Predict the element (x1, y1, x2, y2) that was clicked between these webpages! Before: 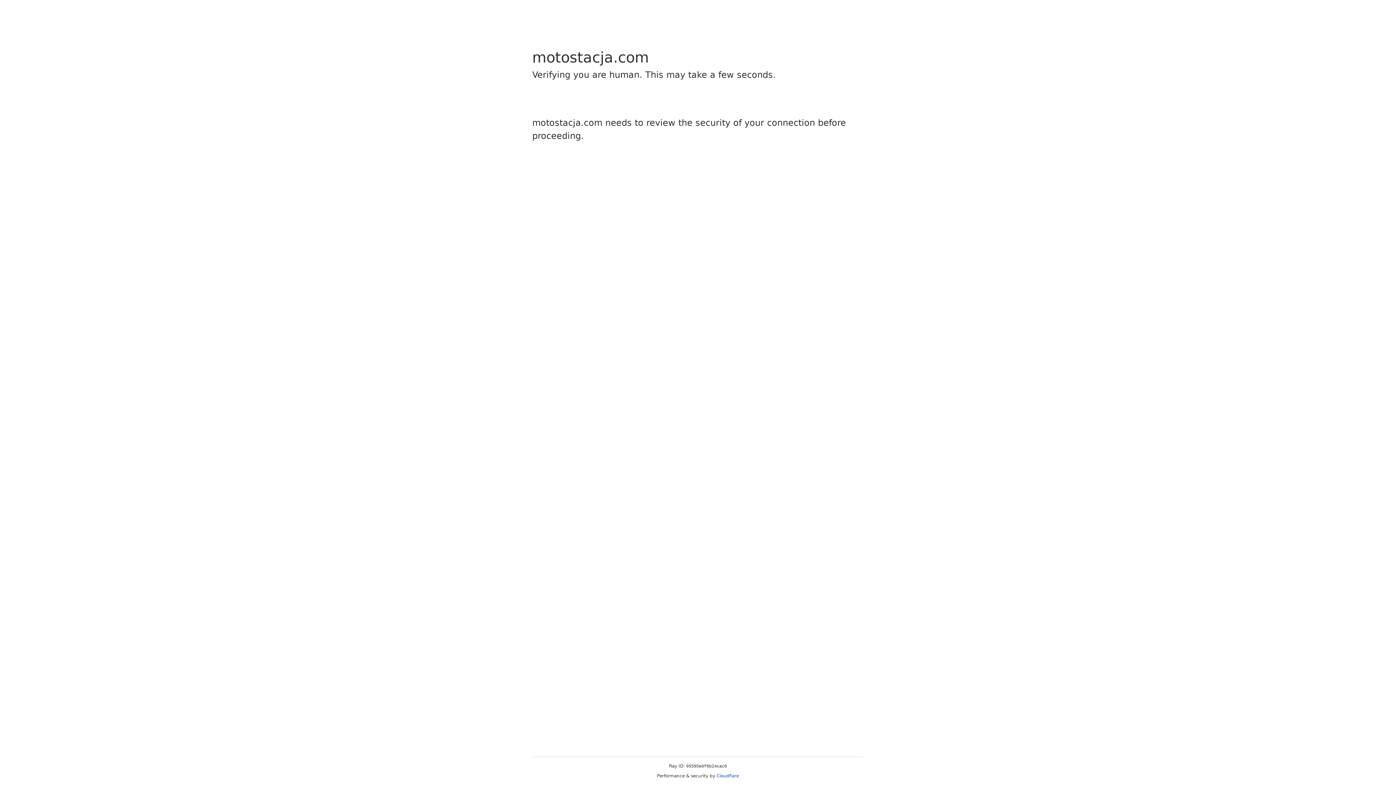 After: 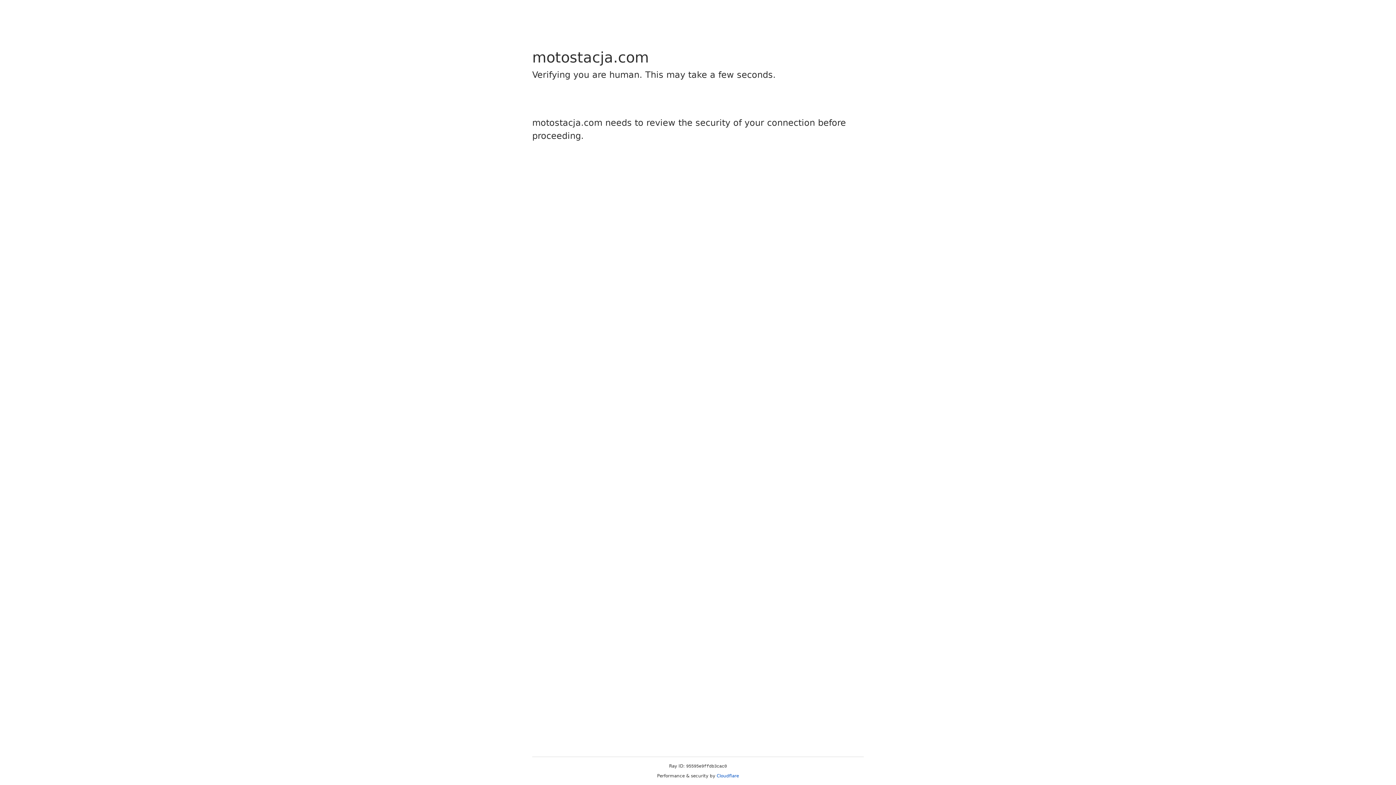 Action: label: Cloudflare bbox: (716, 773, 739, 778)